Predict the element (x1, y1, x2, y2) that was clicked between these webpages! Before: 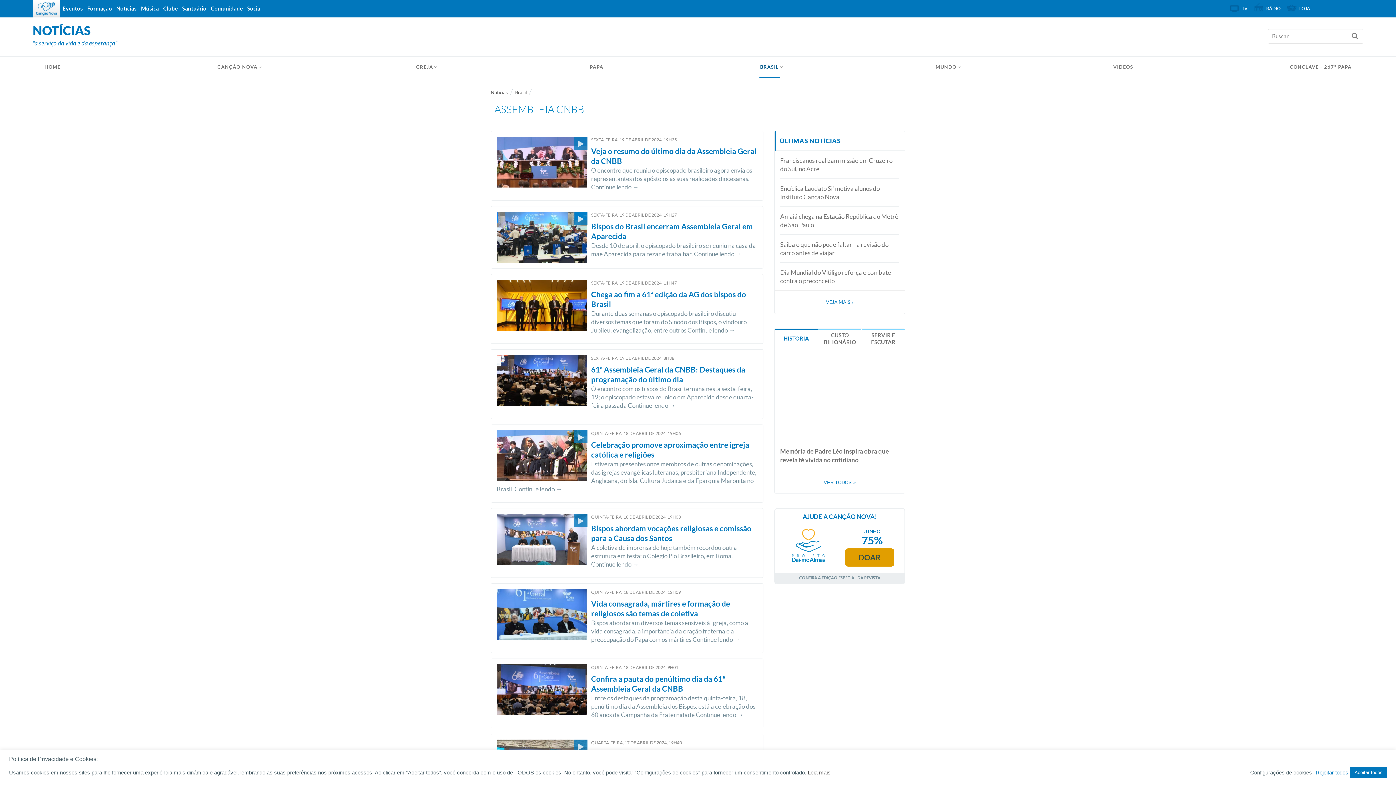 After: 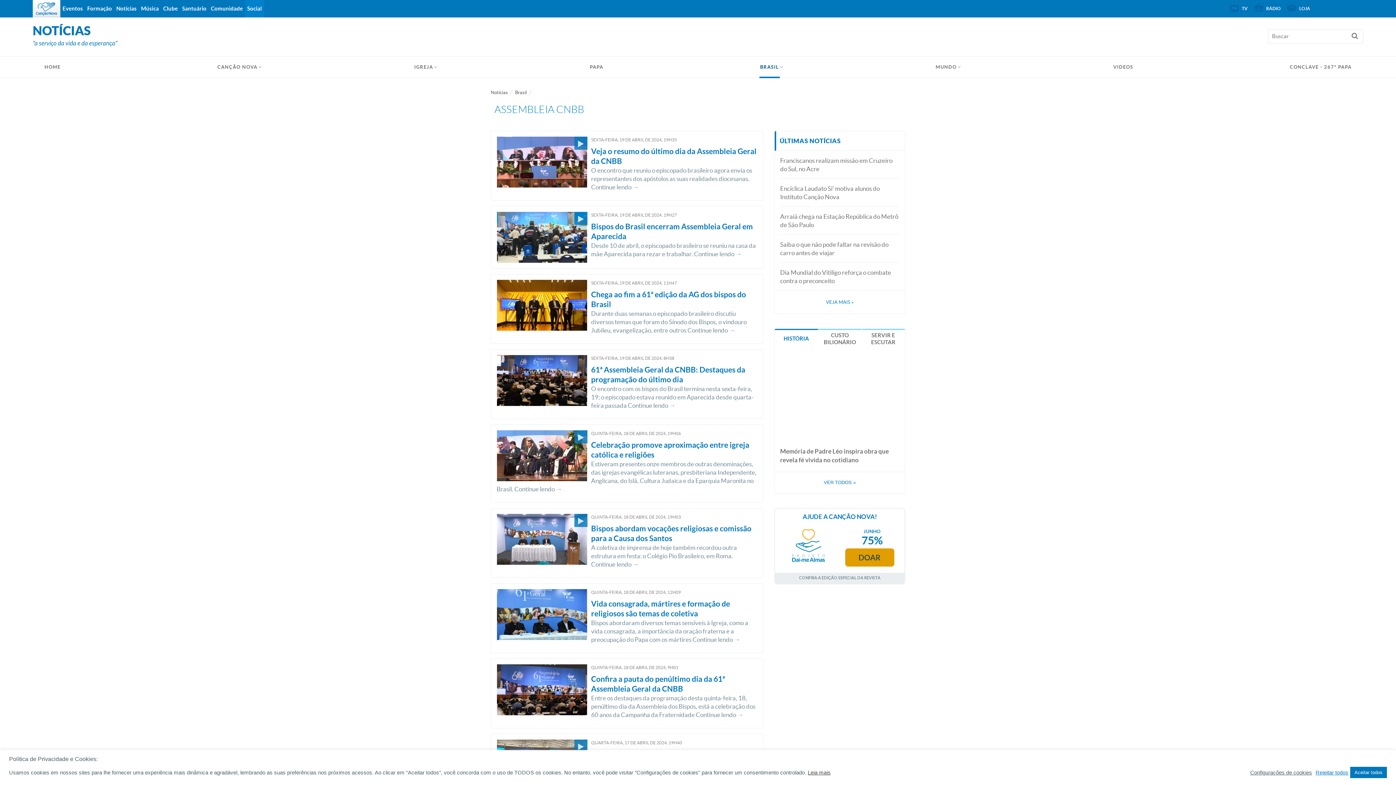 Action: label: Social bbox: (245, 0, 264, 17)